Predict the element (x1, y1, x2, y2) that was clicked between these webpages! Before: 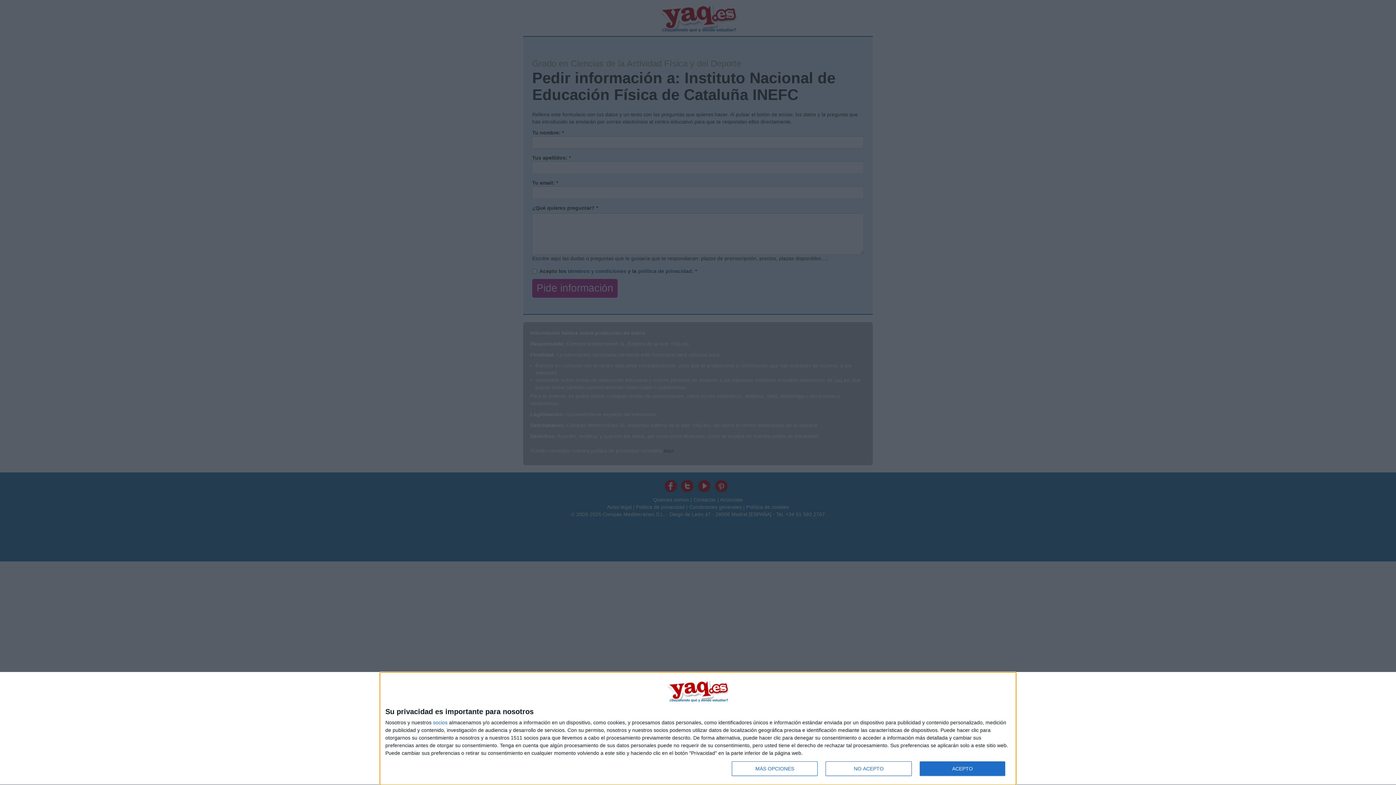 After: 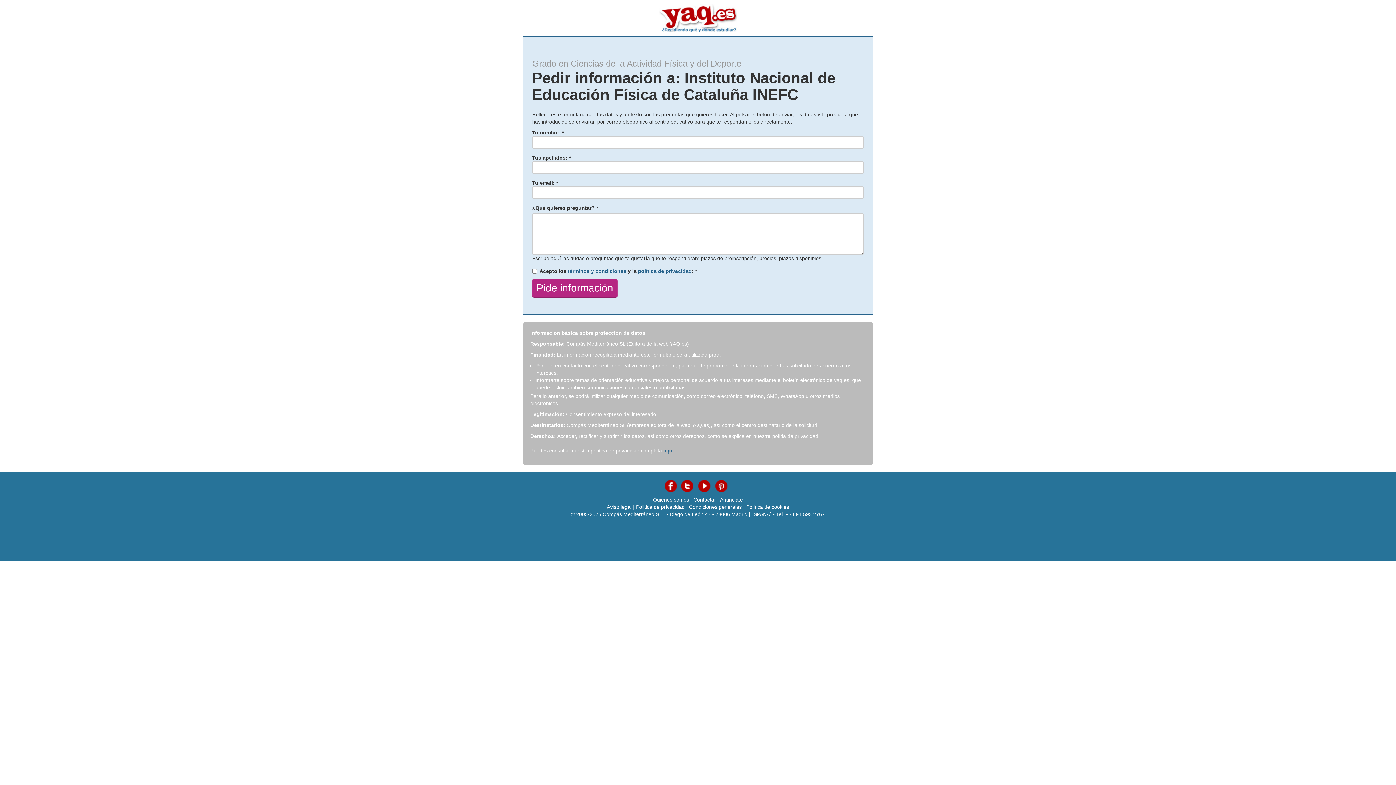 Action: label: ACEPTO bbox: (919, 761, 1005, 776)